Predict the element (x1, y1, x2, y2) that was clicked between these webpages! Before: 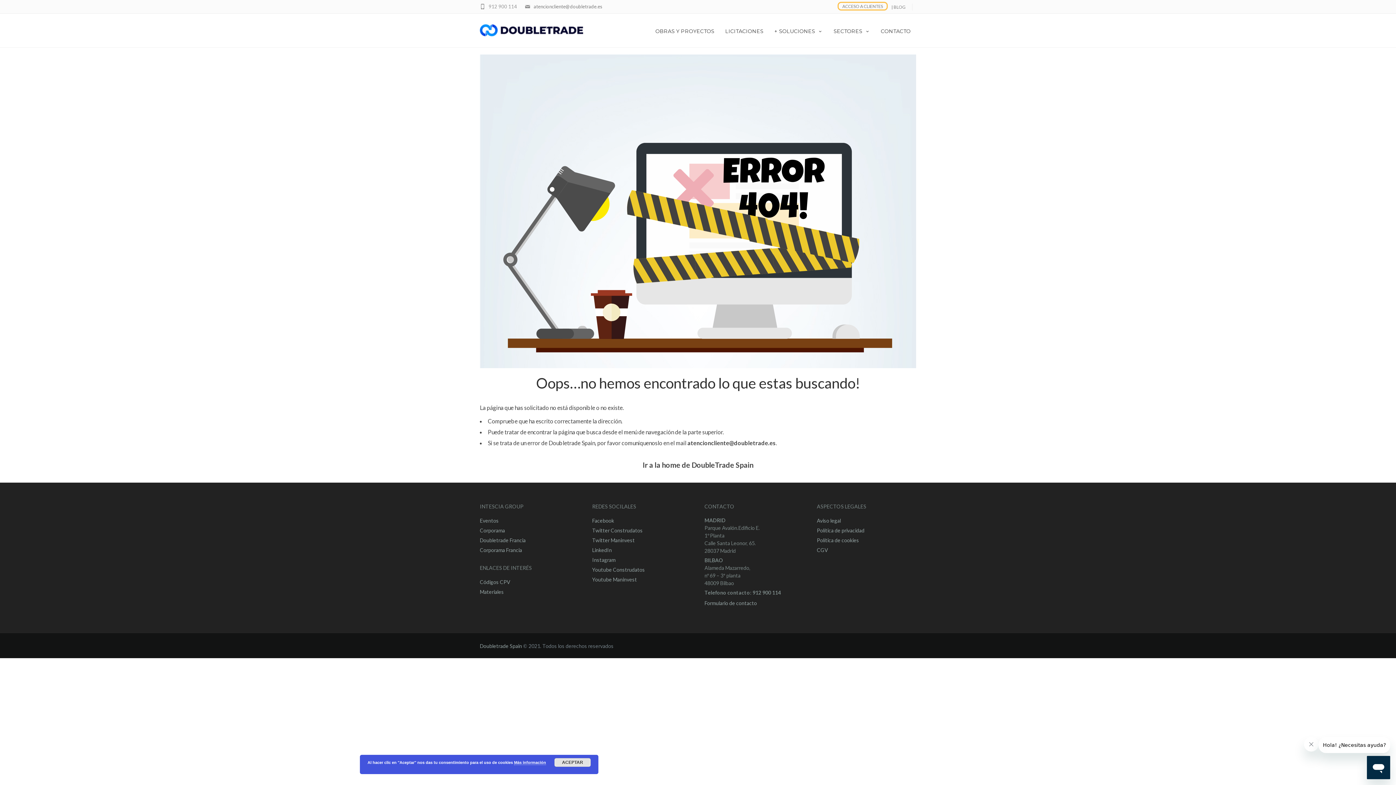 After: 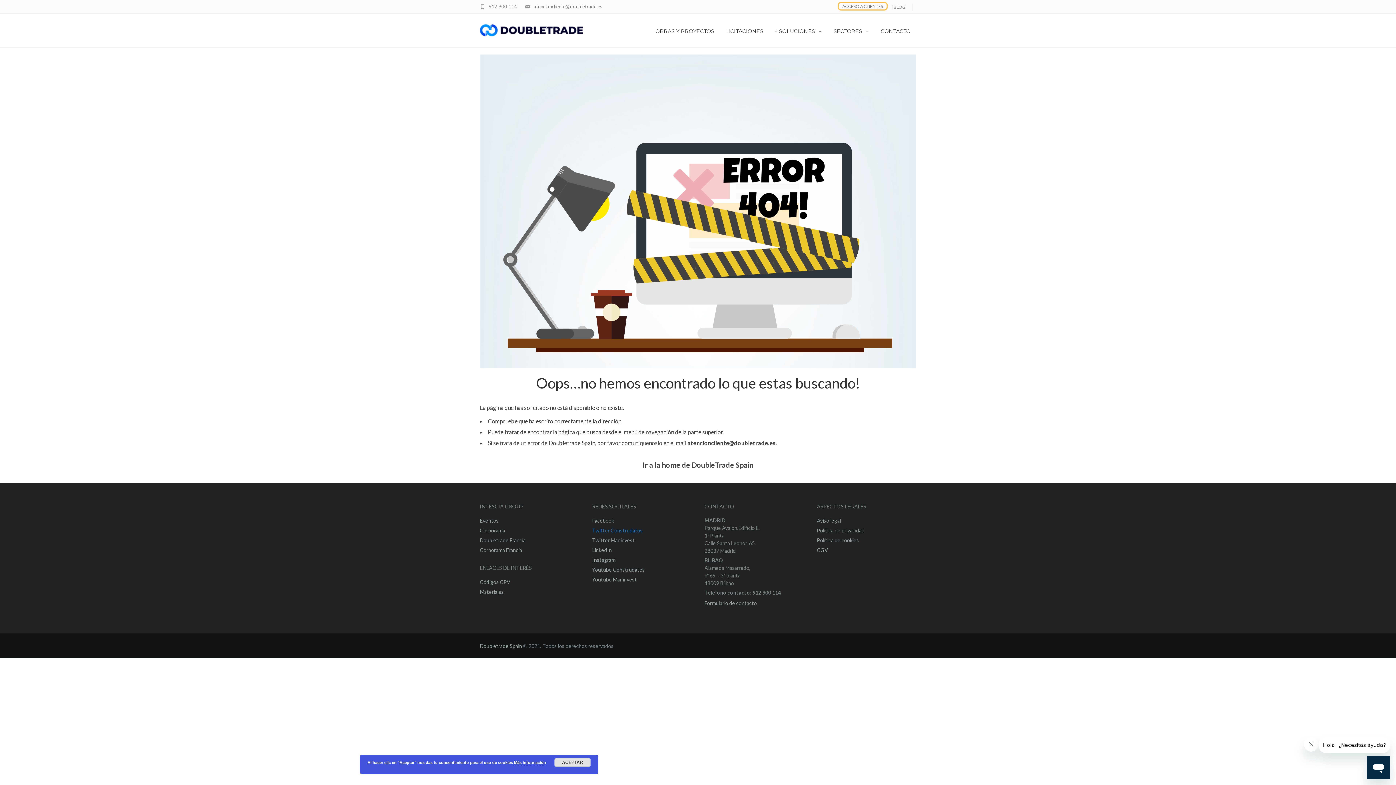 Action: label: Twitter Construdatos bbox: (592, 527, 642, 533)